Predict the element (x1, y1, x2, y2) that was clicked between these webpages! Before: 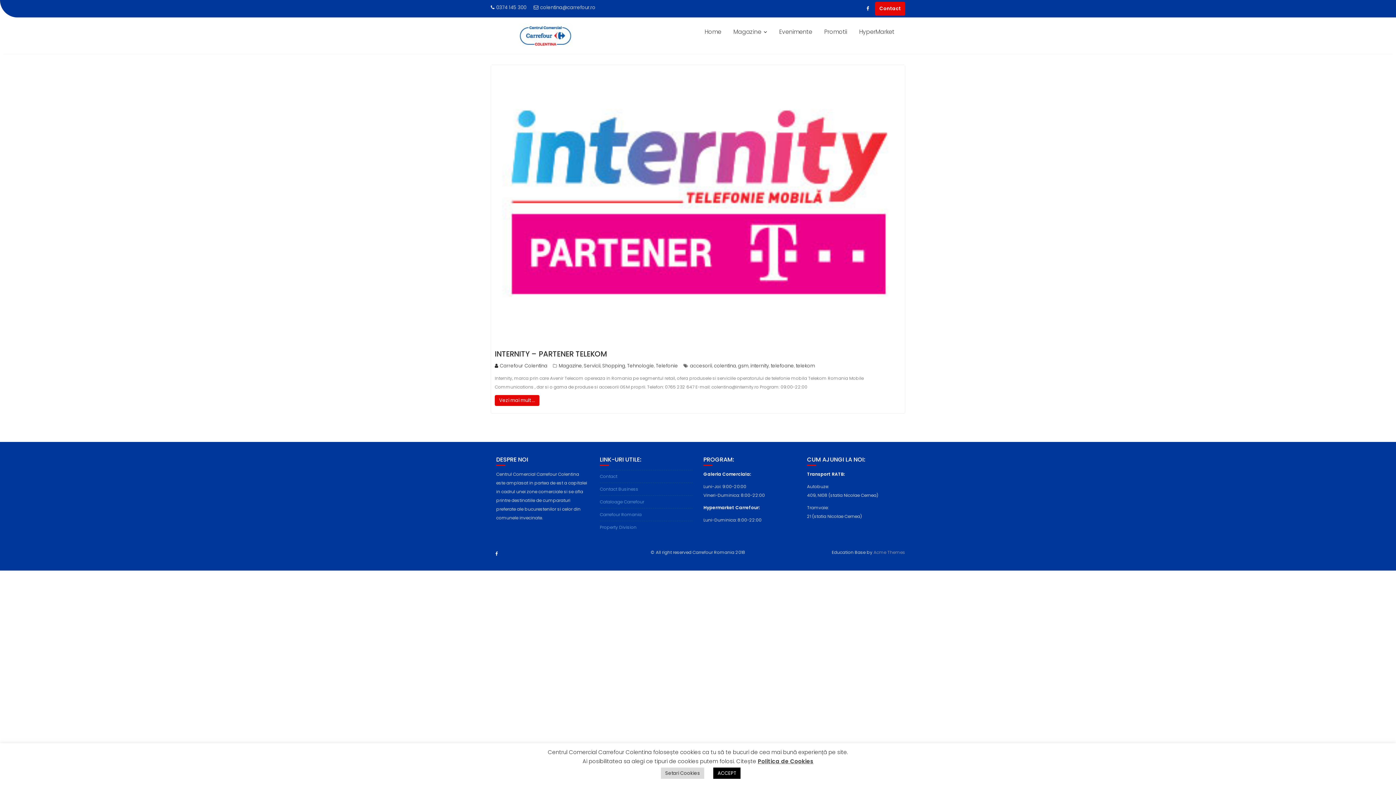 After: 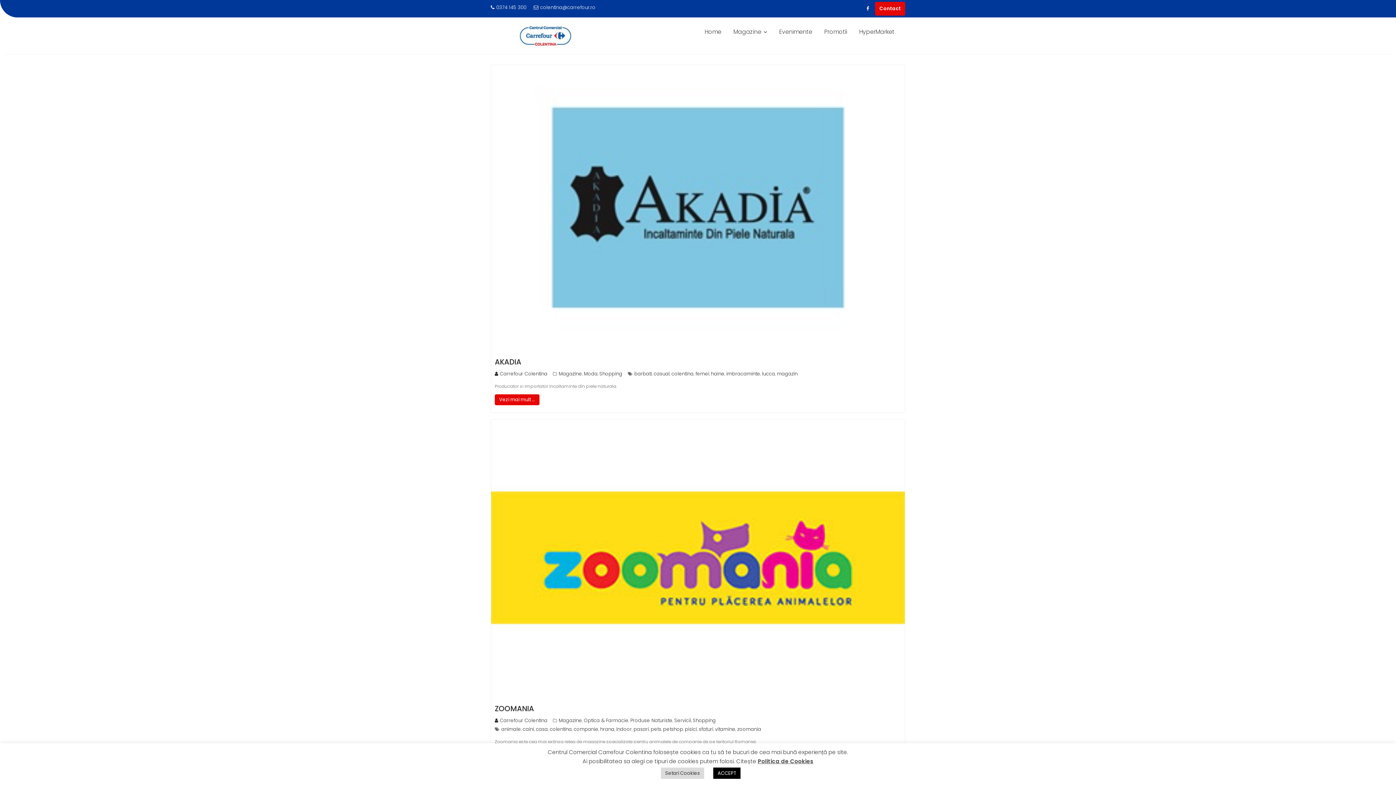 Action: label: Magazine bbox: (558, 362, 582, 369)